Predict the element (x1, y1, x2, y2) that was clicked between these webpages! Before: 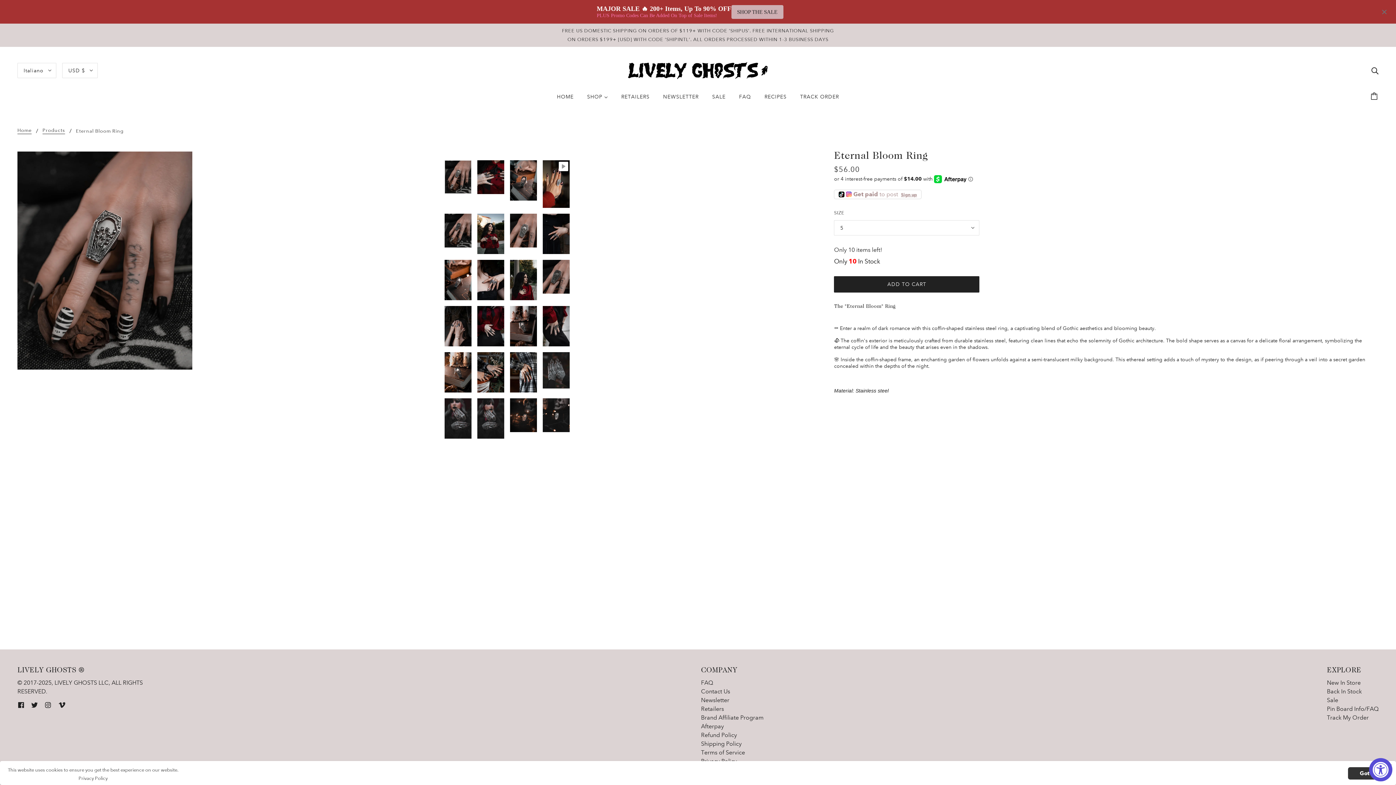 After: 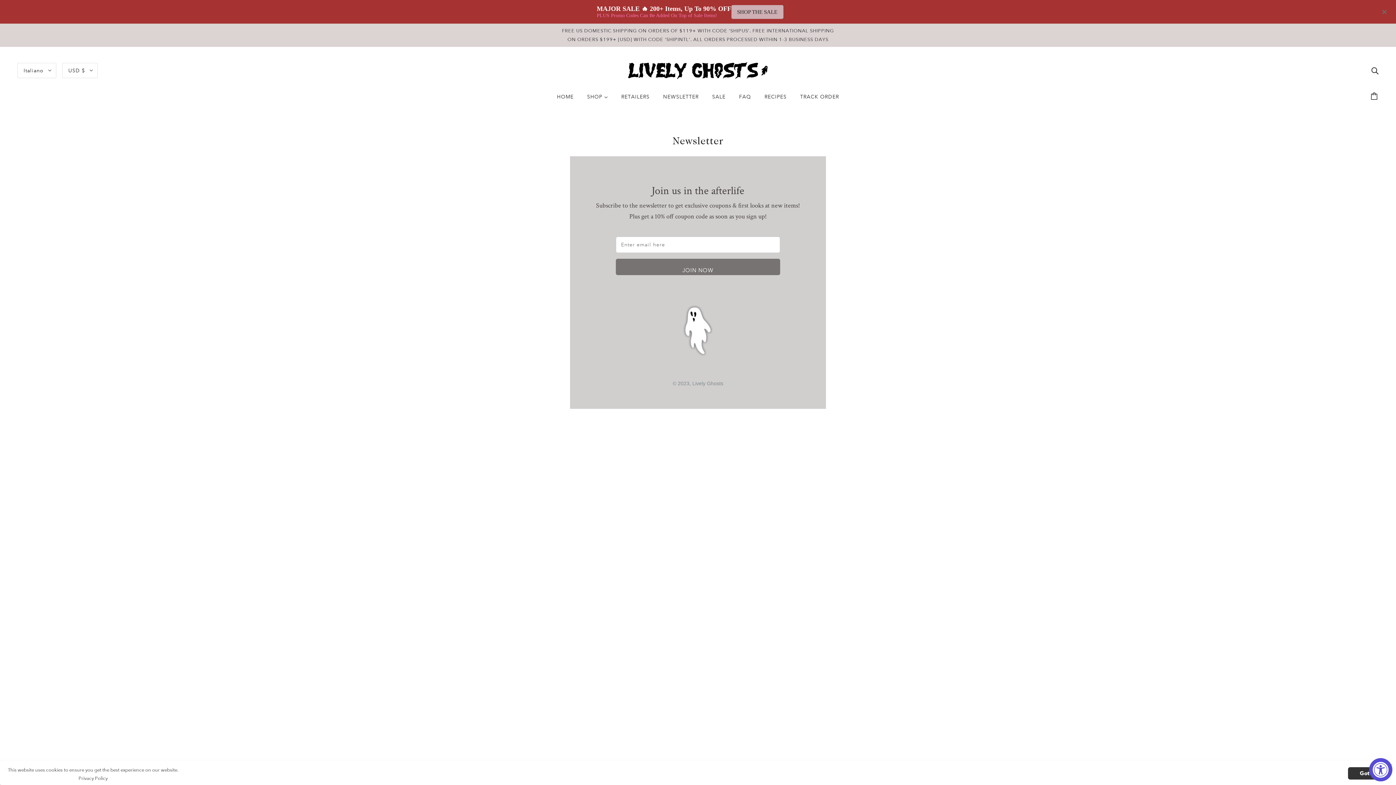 Action: bbox: (701, 697, 729, 704) label: Newsletter